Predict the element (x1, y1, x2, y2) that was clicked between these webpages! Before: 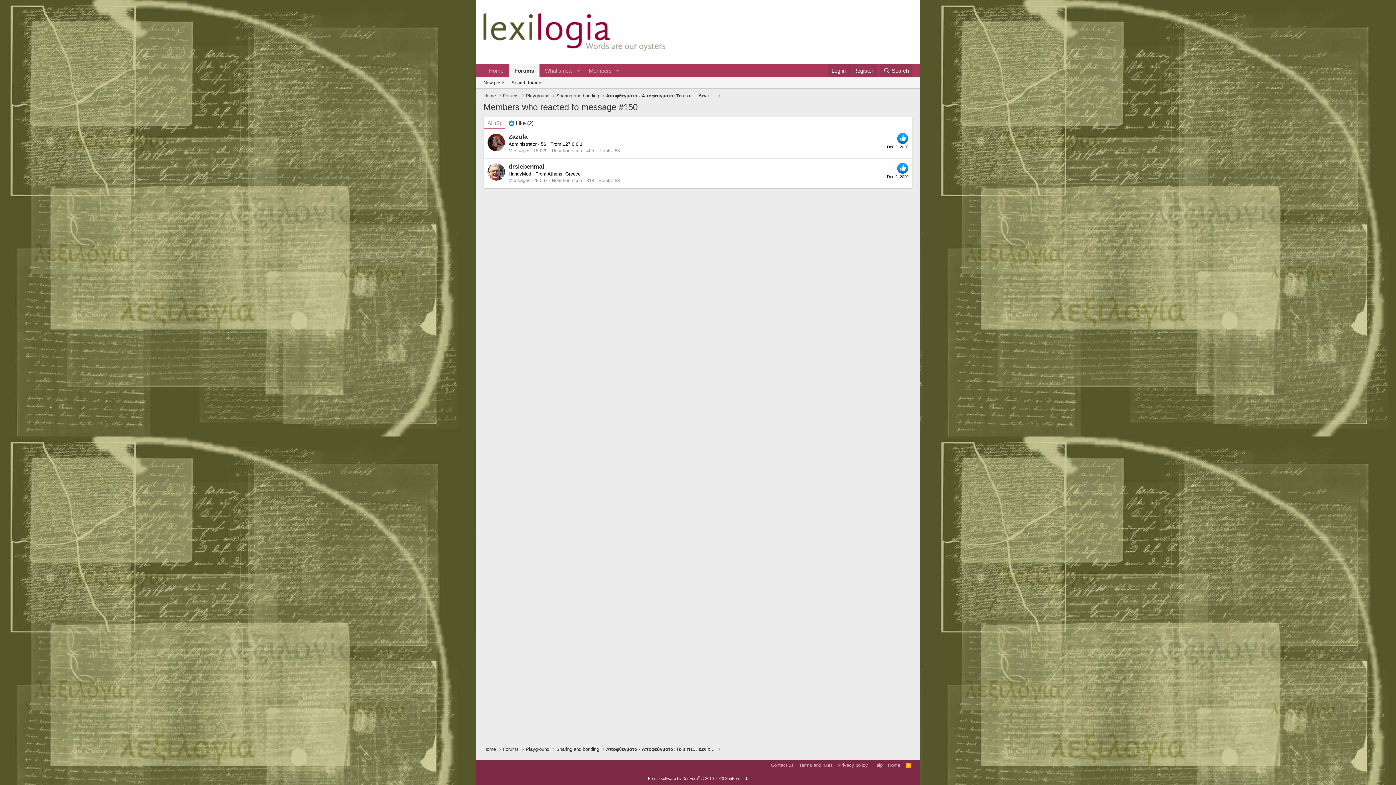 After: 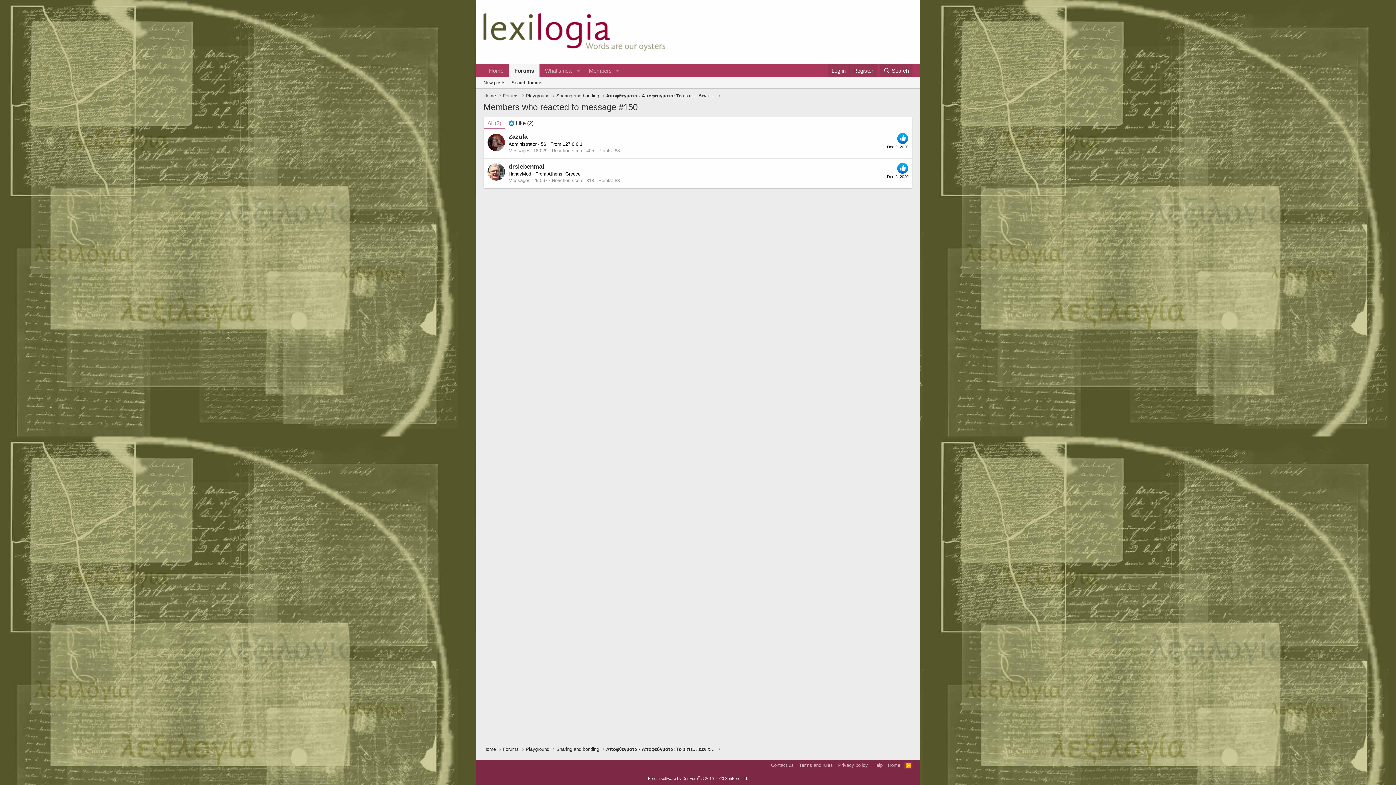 Action: bbox: (904, 762, 912, 769) label: RSS